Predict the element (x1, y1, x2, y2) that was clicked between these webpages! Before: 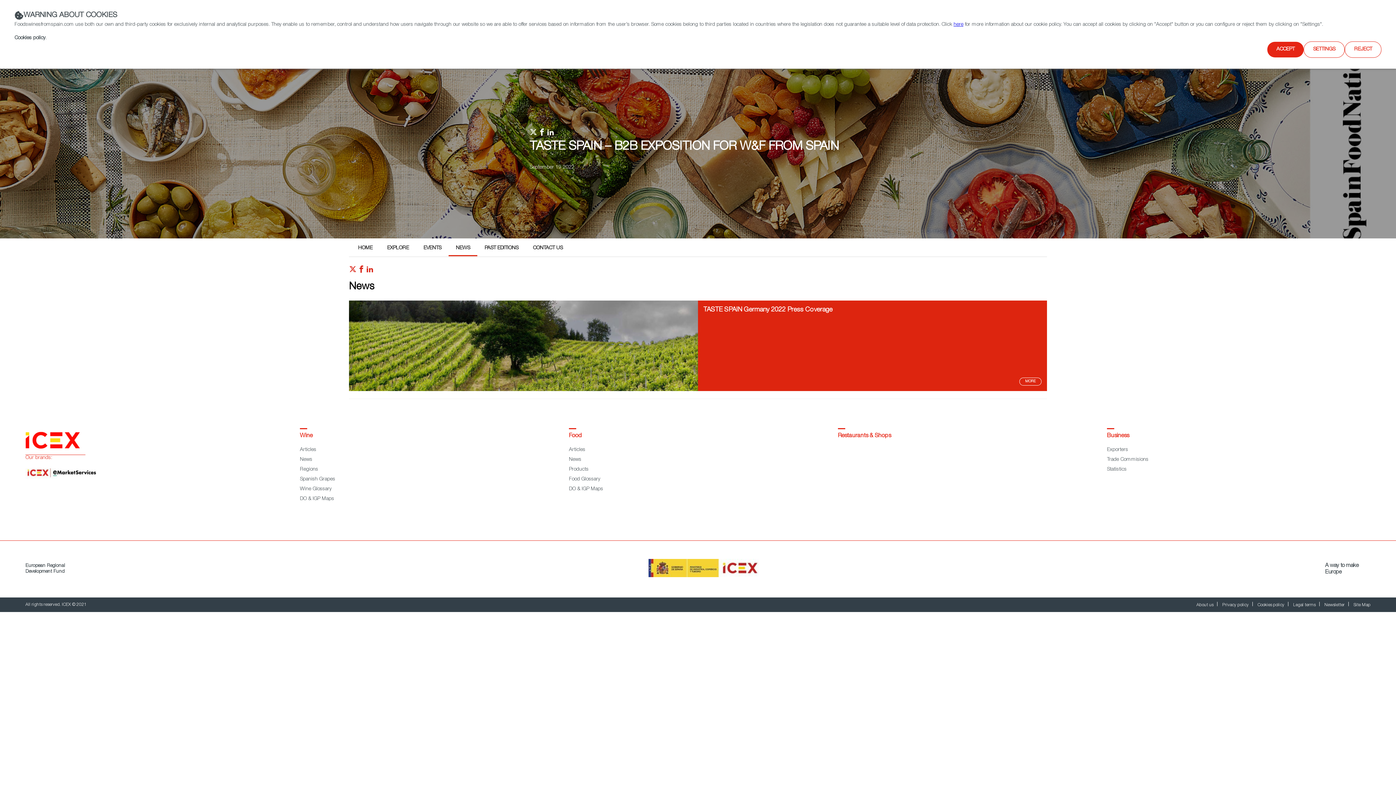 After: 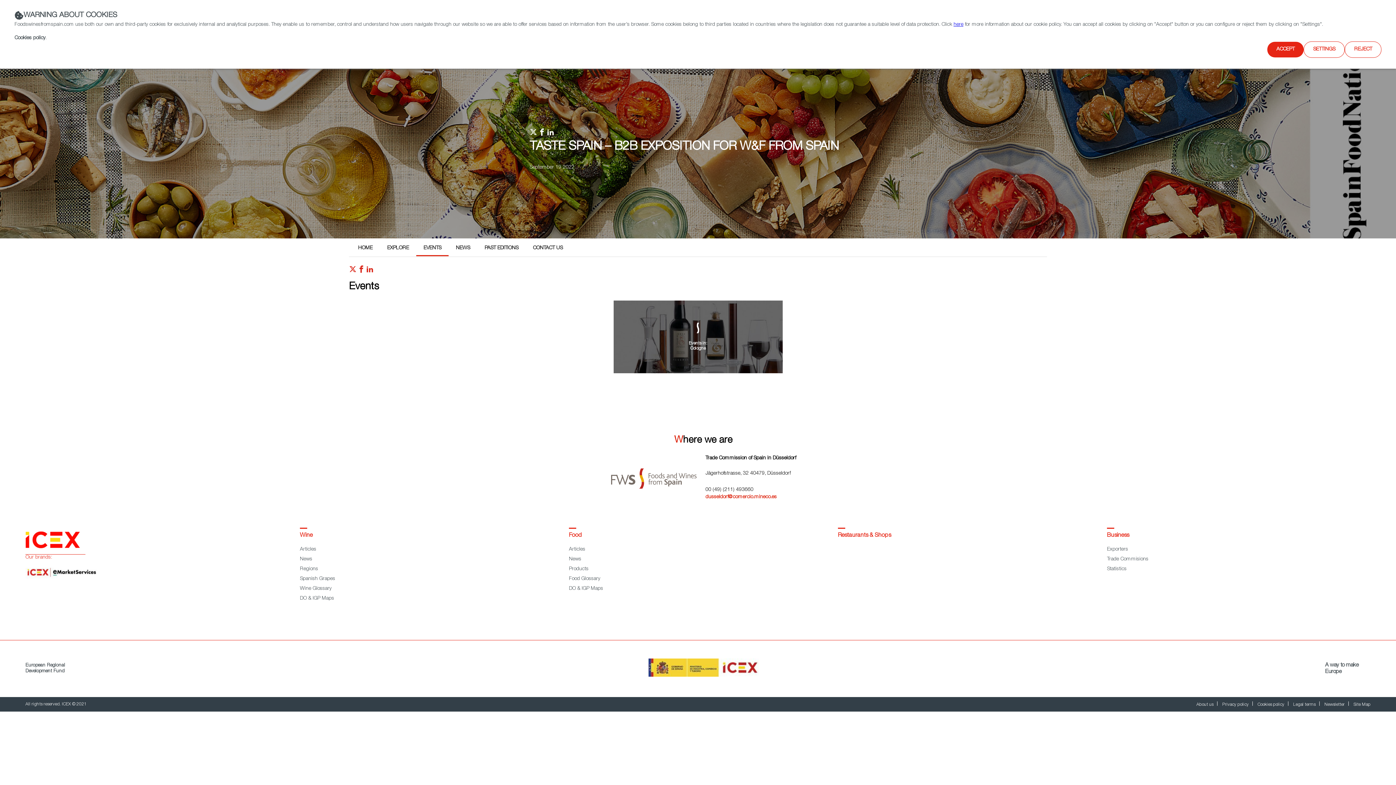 Action: label: EVENTS bbox: (416, 241, 448, 255)